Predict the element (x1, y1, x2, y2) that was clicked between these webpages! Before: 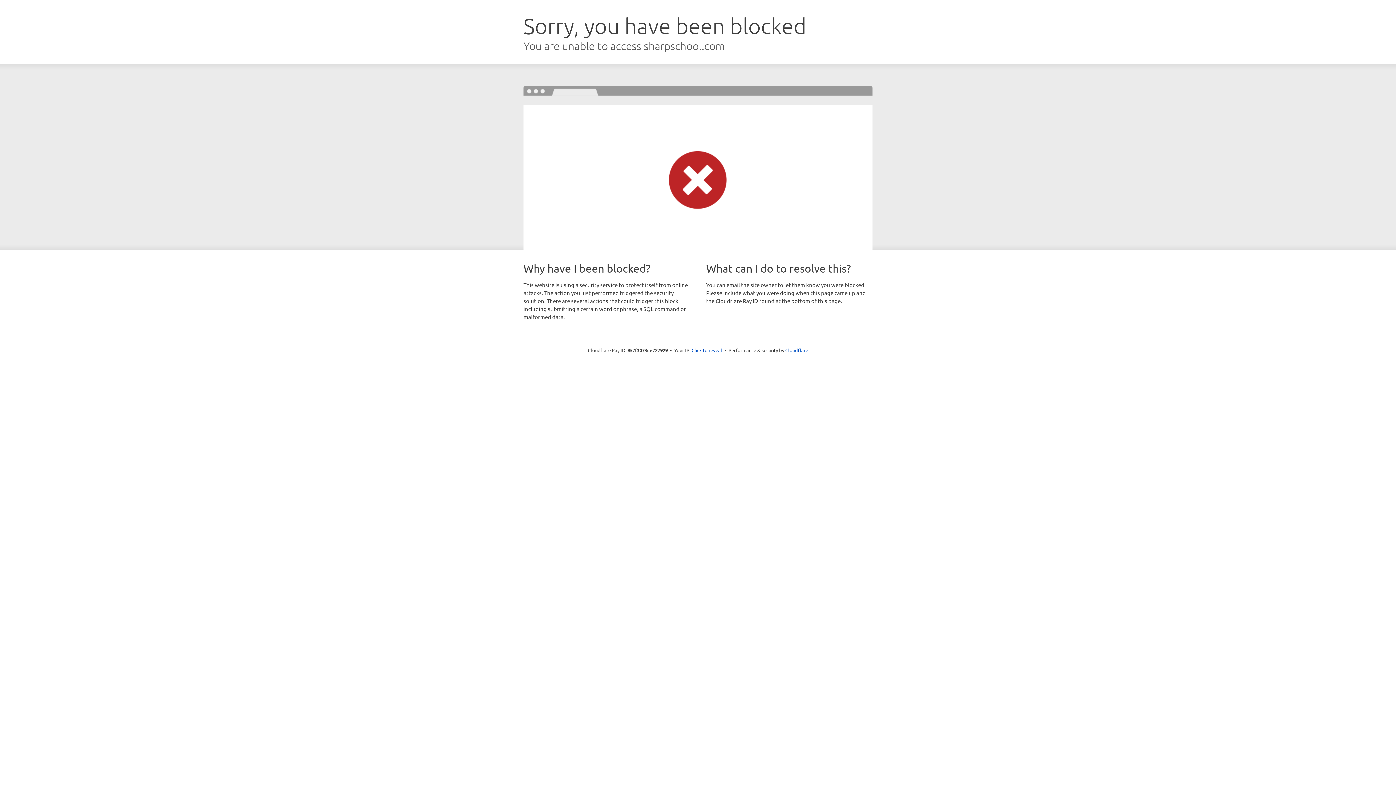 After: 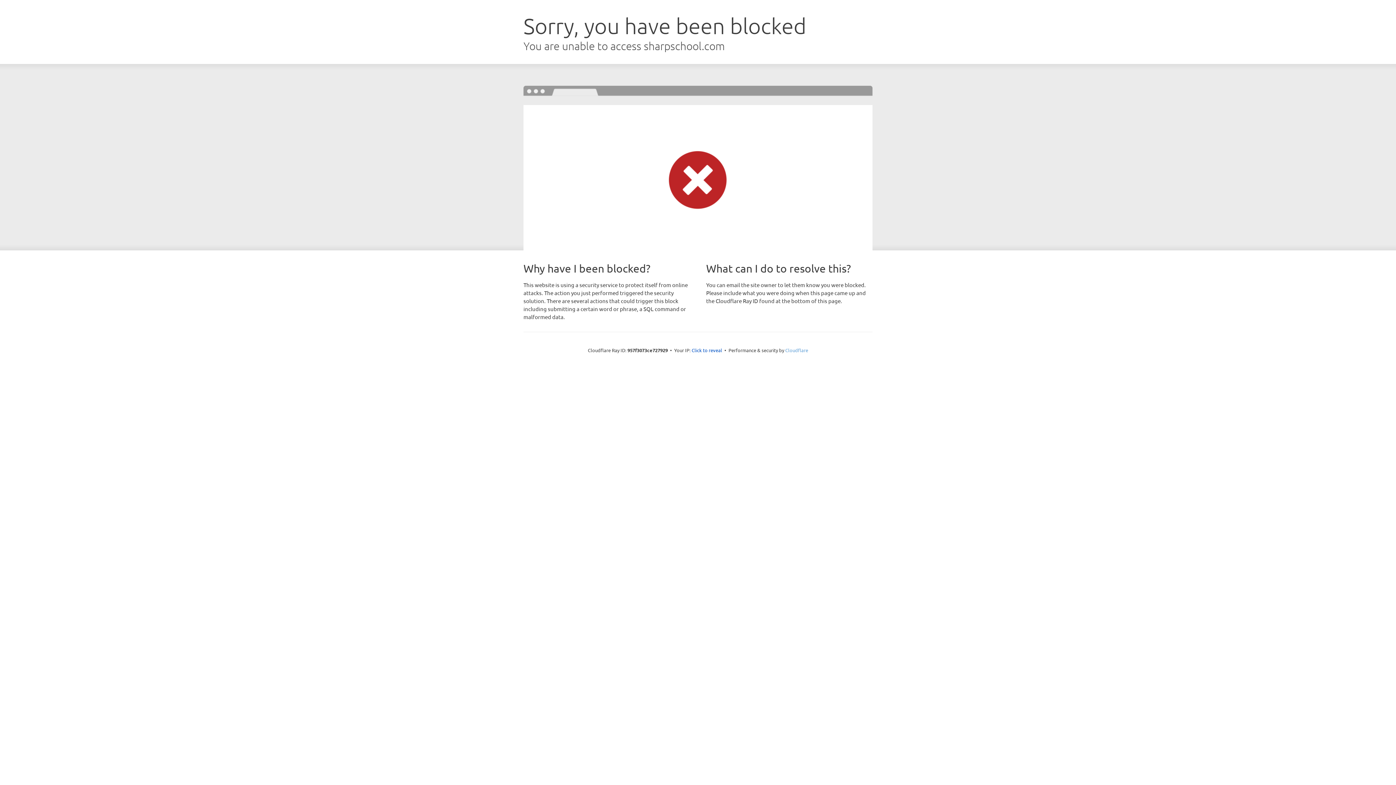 Action: label: Cloudflare bbox: (785, 347, 808, 353)